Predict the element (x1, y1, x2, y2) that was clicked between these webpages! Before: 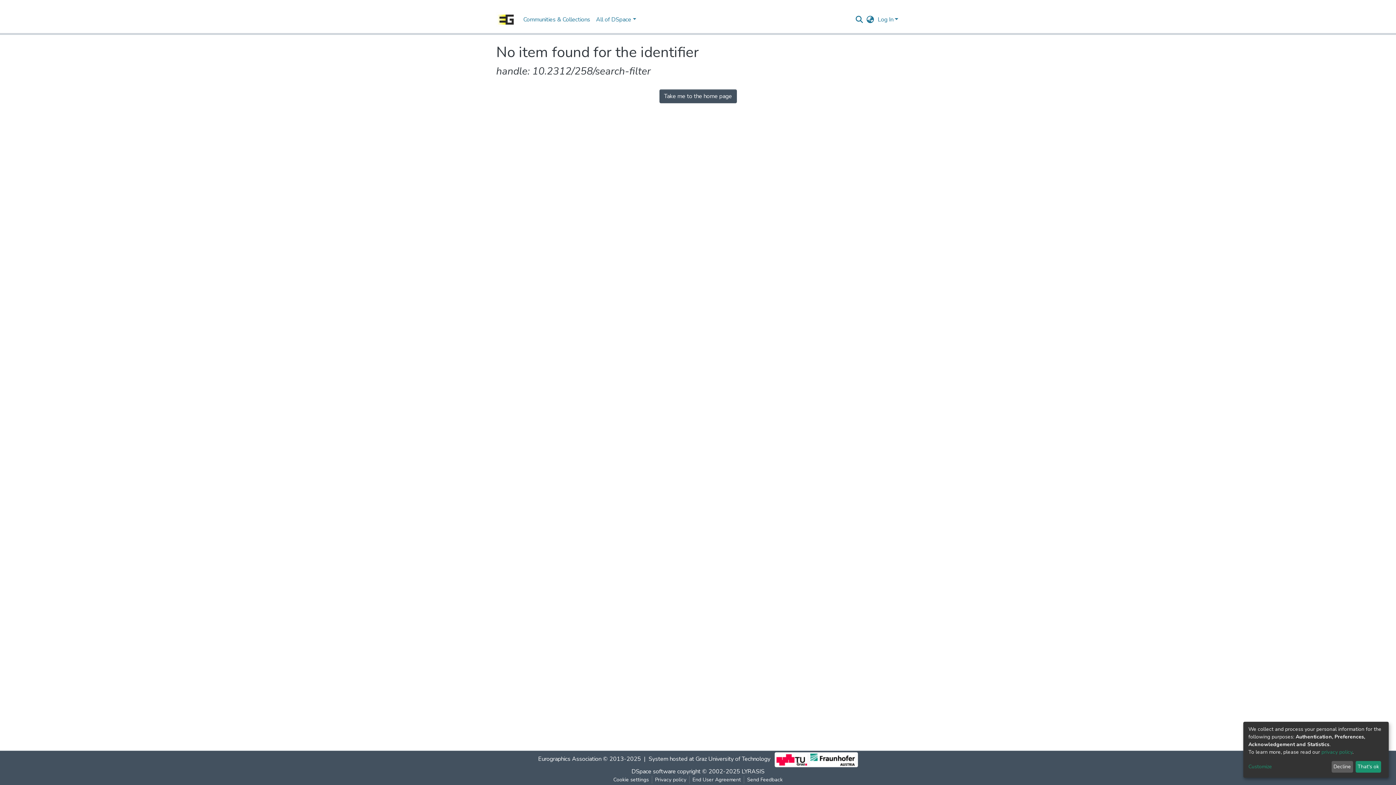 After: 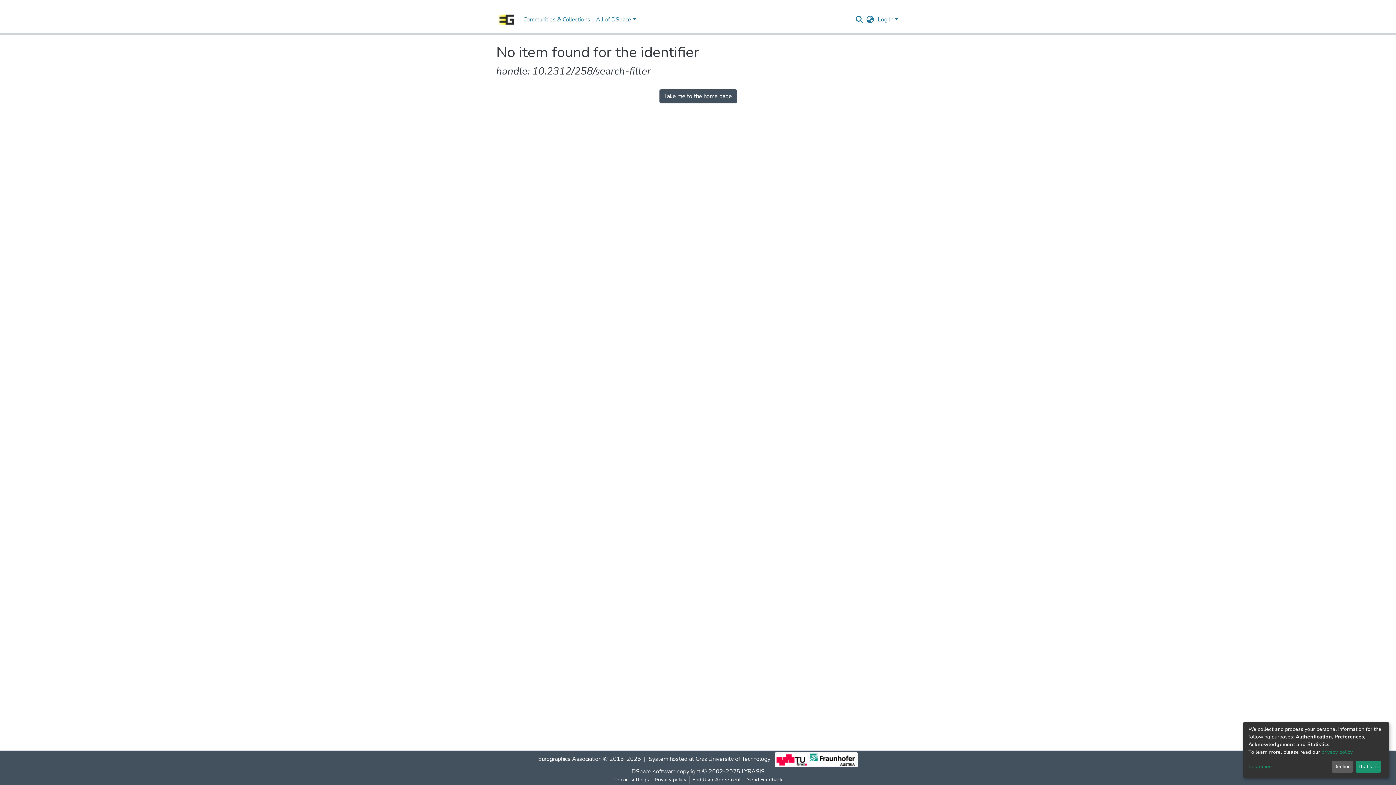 Action: label: Cookie settings bbox: (631, 776, 672, 784)